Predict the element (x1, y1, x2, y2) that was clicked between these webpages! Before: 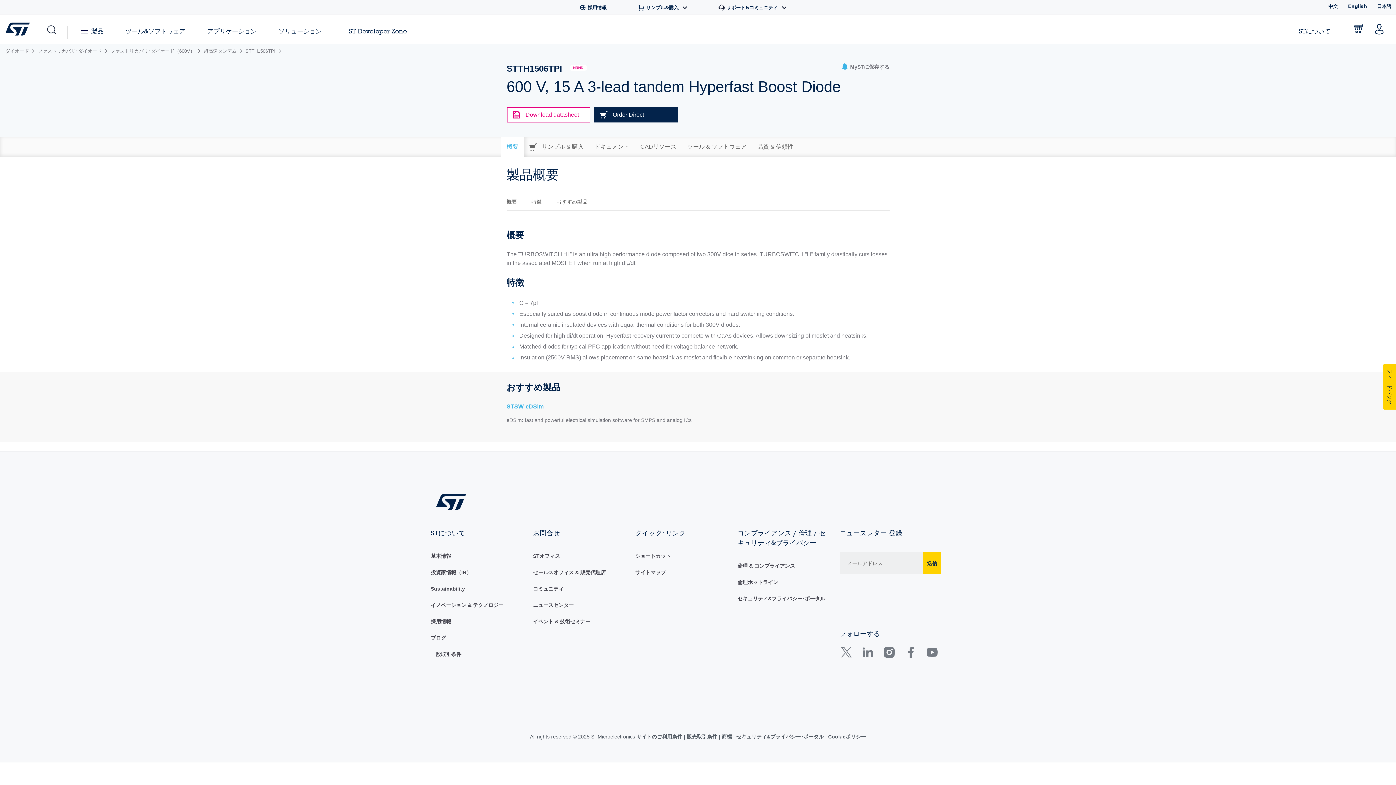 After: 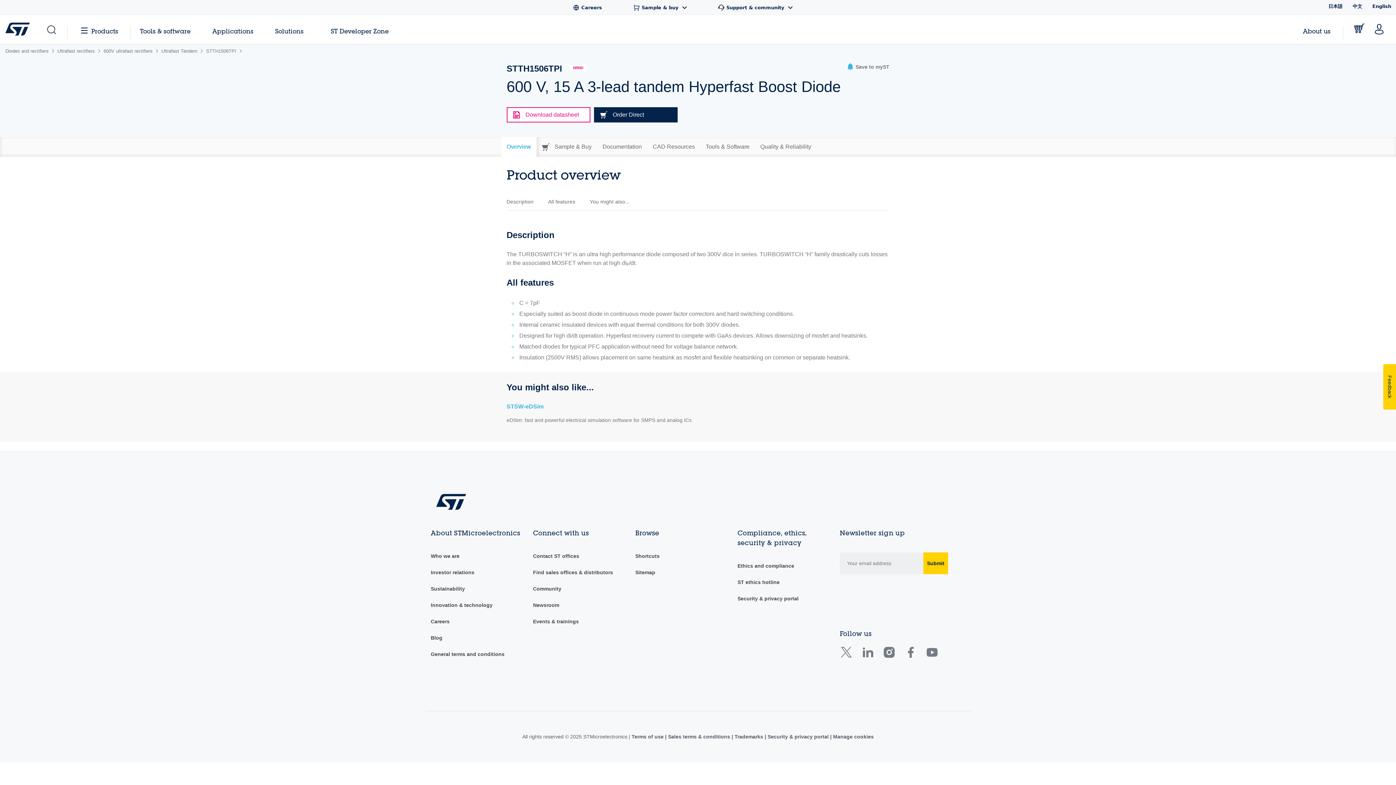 Action: label: English bbox: (1345, 0, 1374, 12)